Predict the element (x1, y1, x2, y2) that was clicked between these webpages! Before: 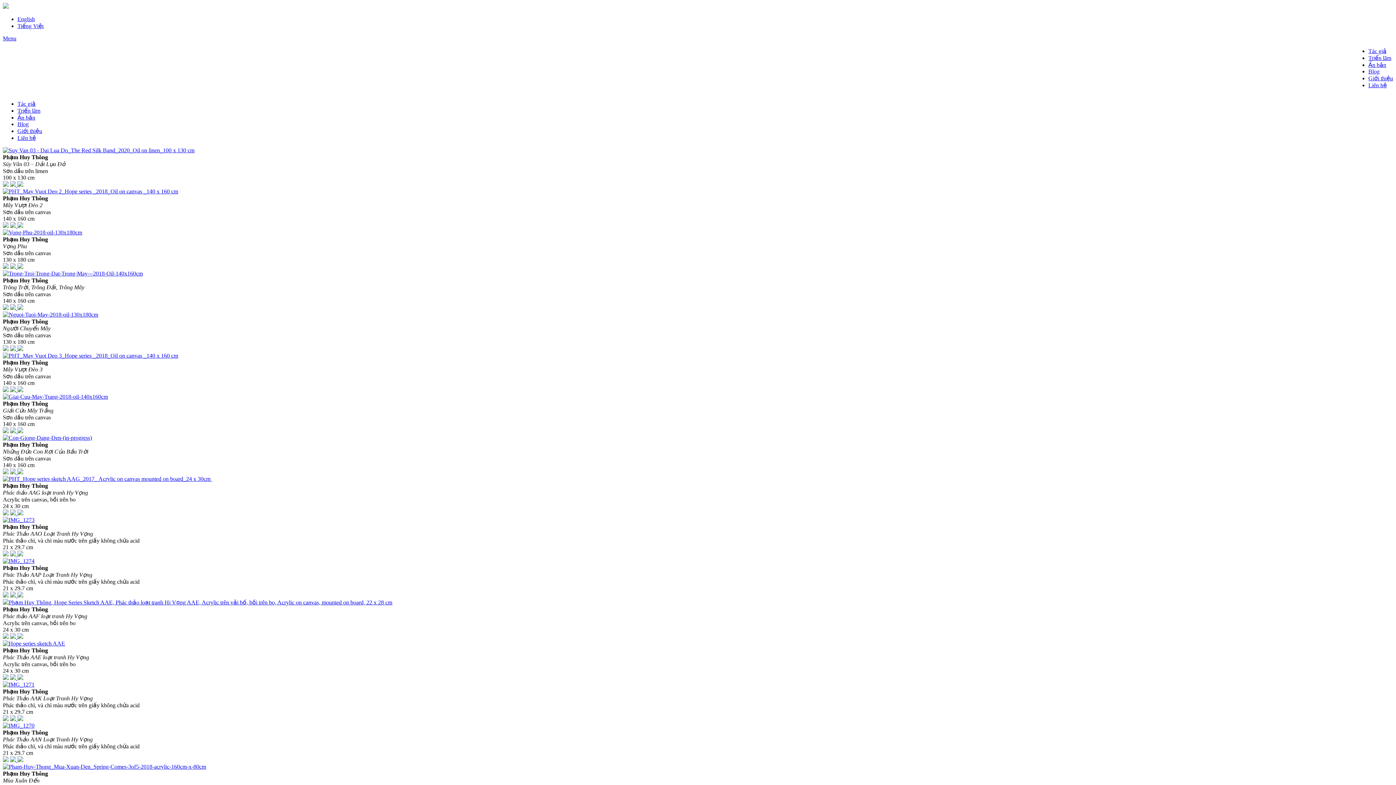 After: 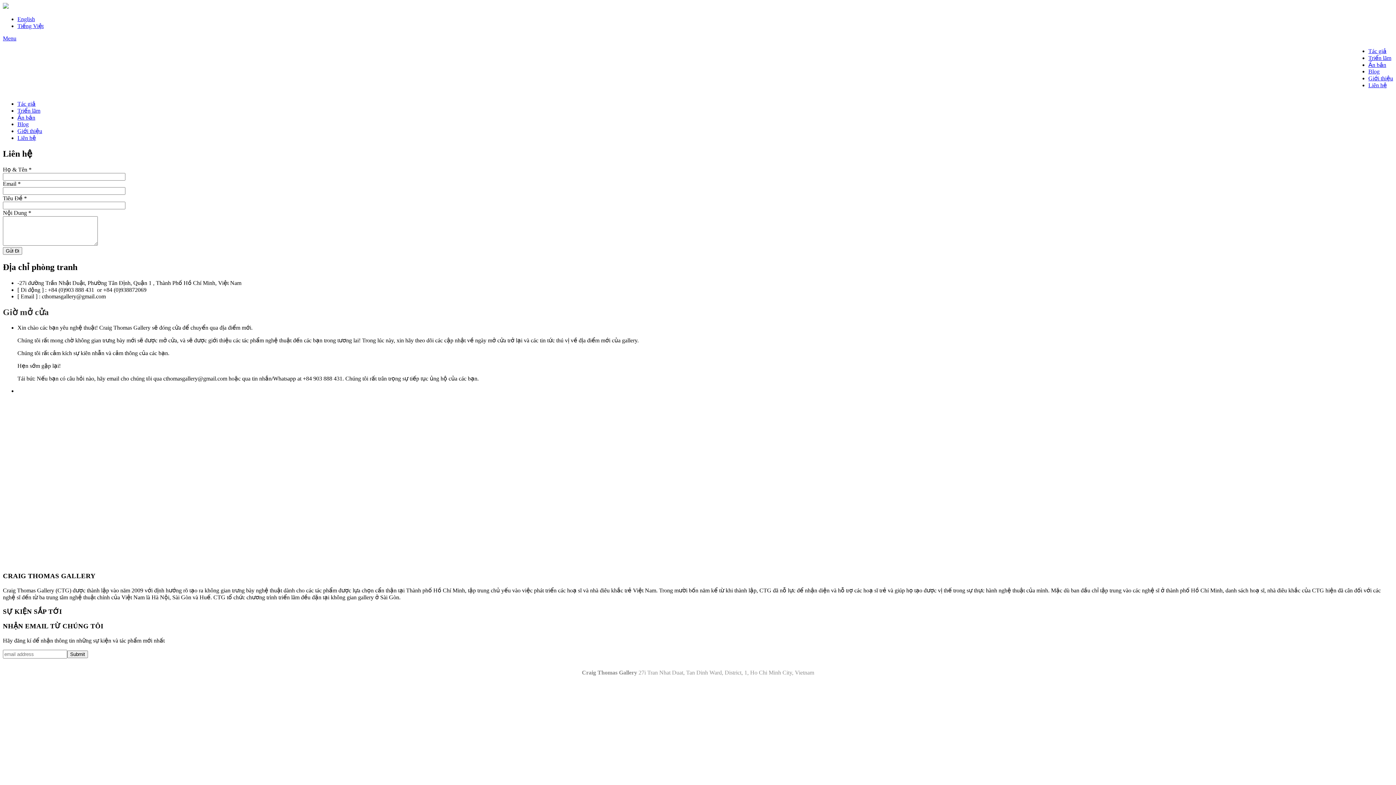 Action: label: Liên hệ bbox: (17, 134, 36, 141)